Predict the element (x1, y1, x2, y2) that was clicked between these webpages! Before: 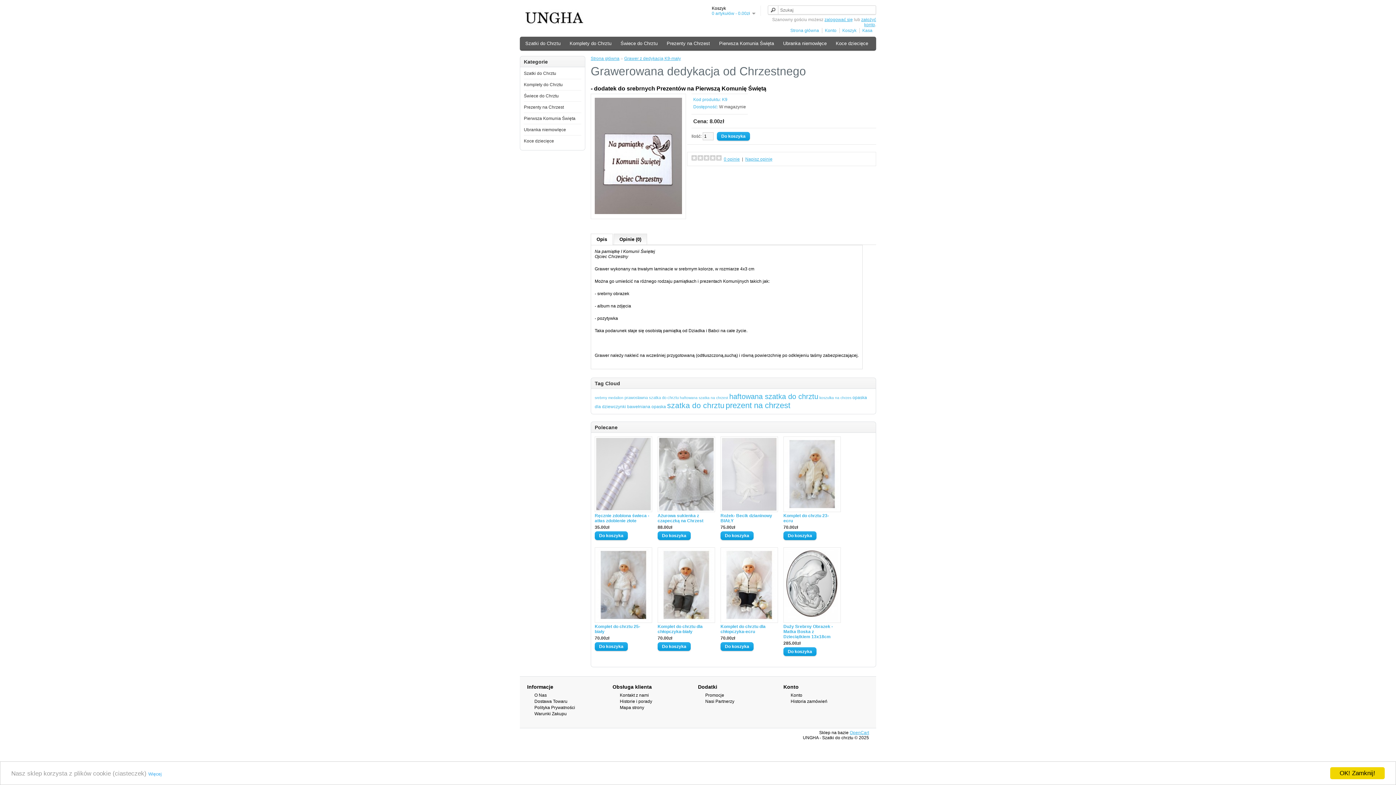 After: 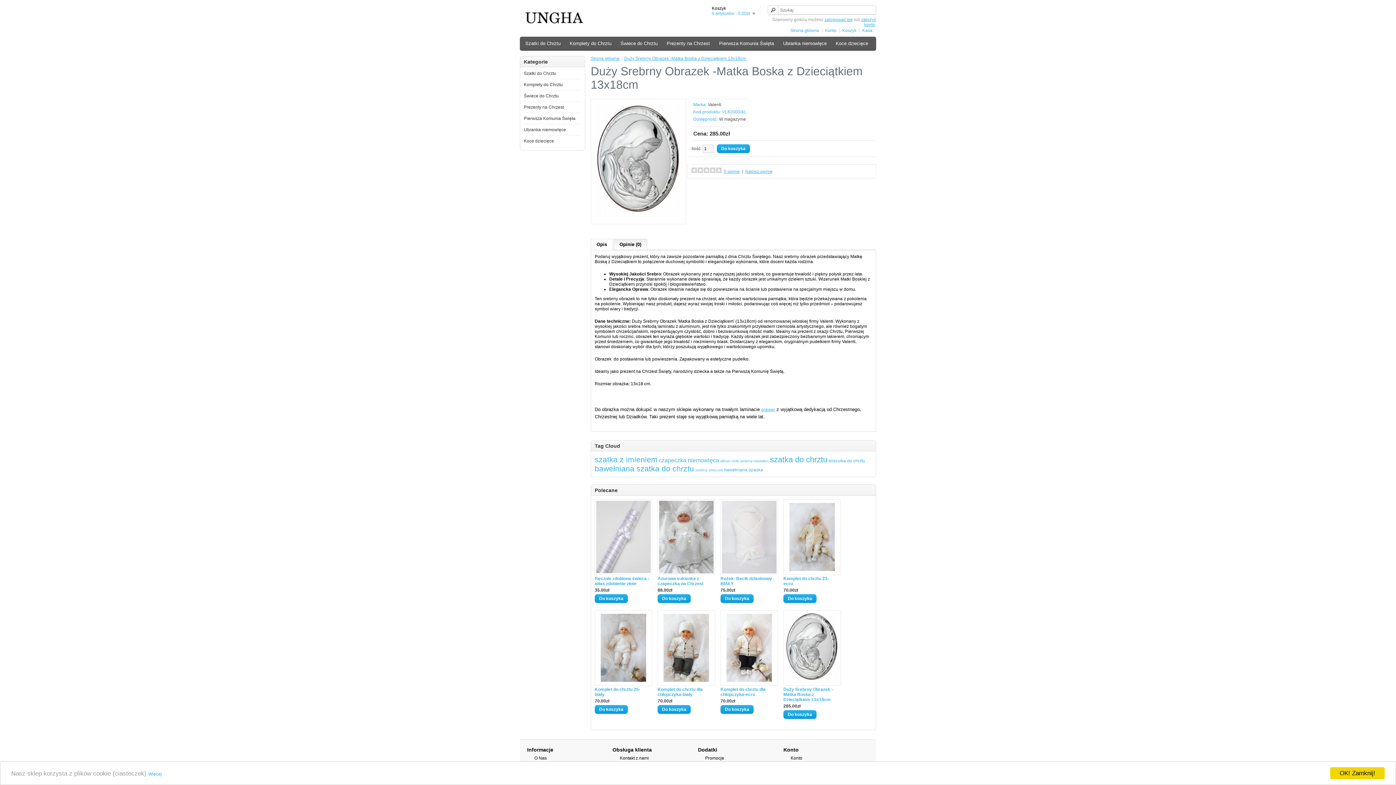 Action: bbox: (783, 619, 841, 624)